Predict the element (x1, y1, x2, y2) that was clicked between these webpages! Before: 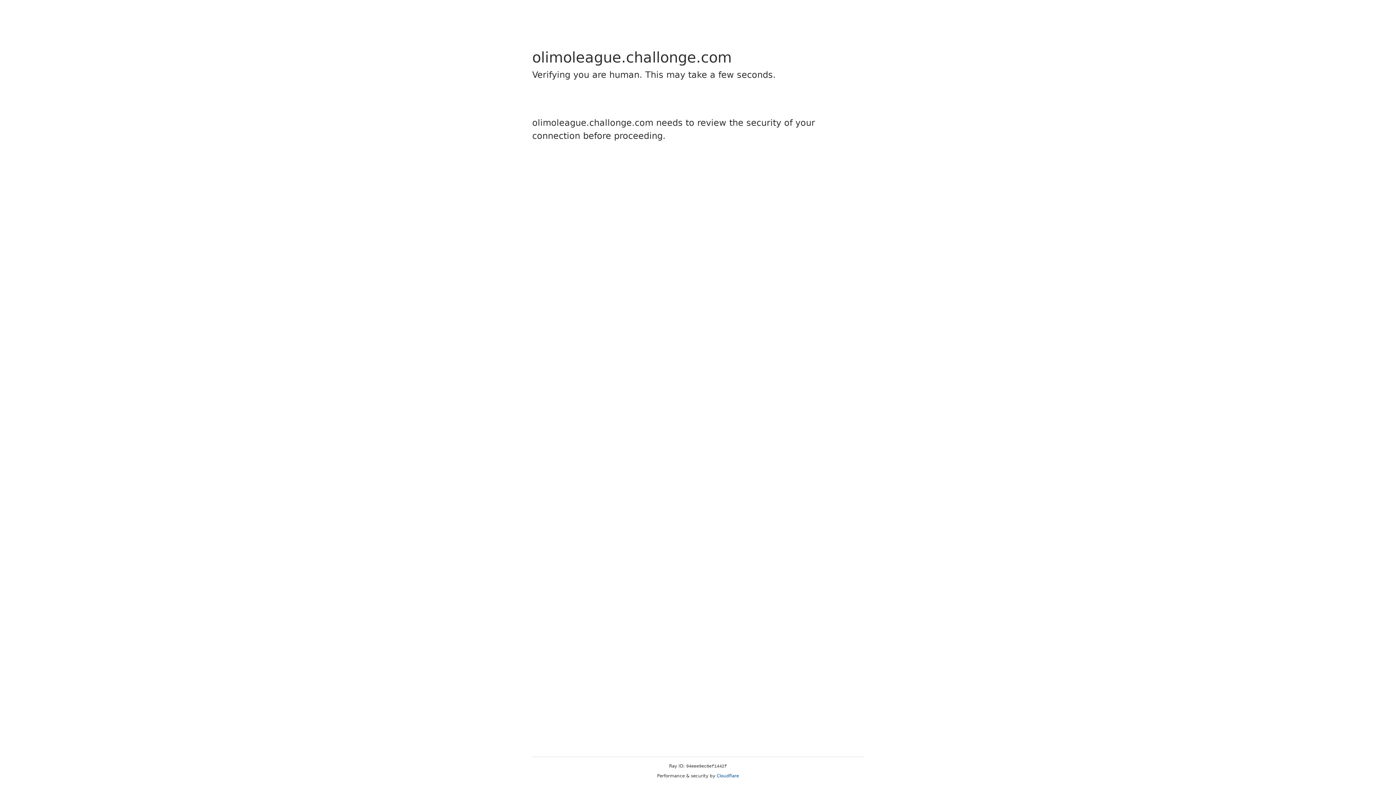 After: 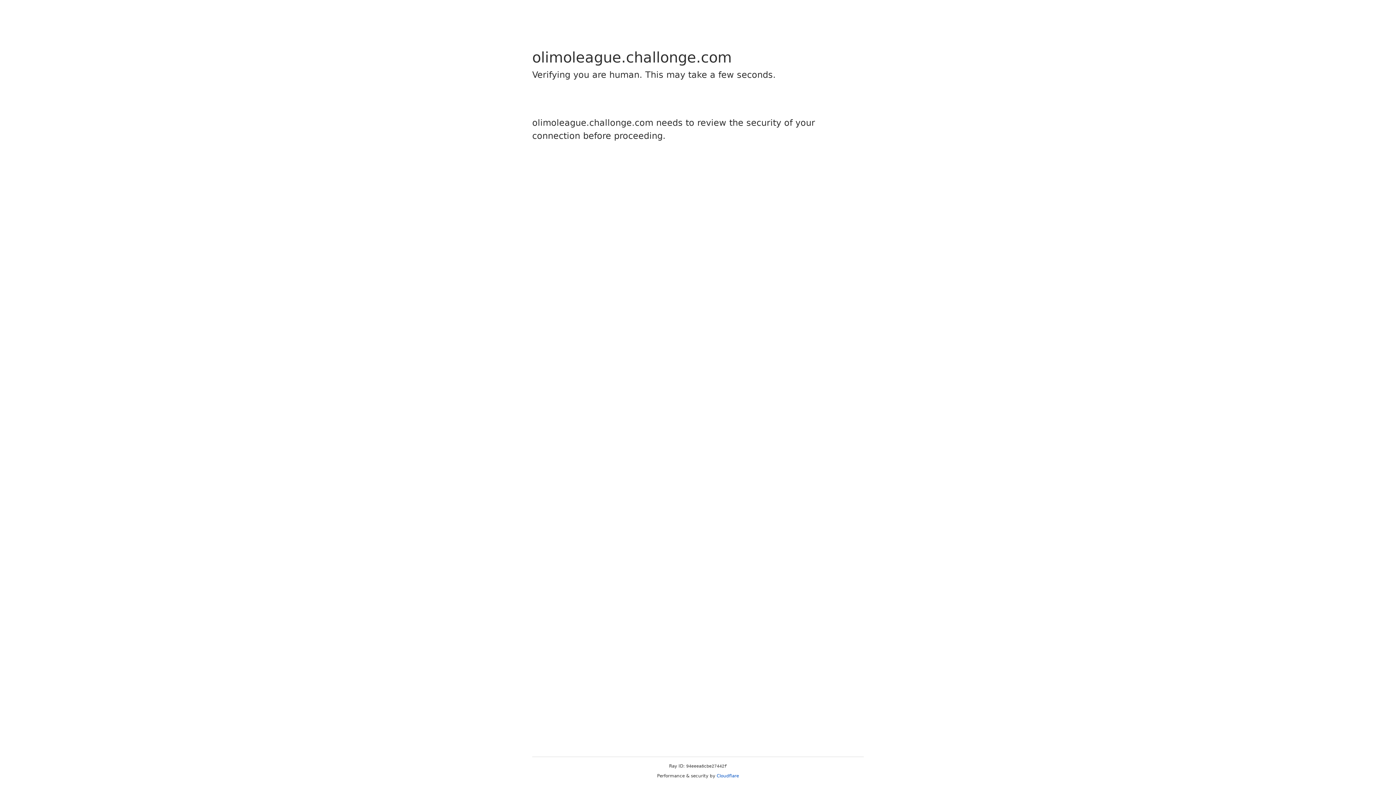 Action: label: Cloudflare bbox: (716, 773, 739, 778)